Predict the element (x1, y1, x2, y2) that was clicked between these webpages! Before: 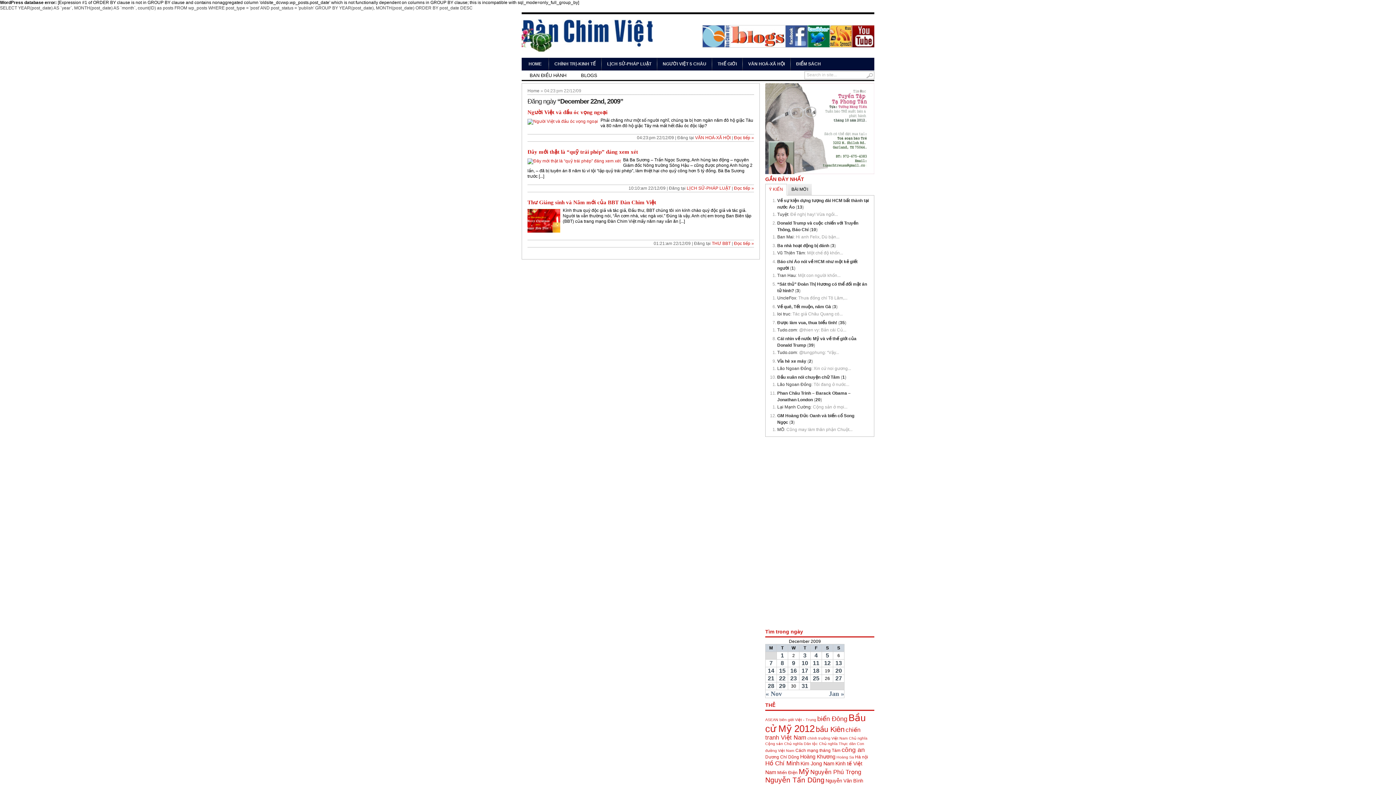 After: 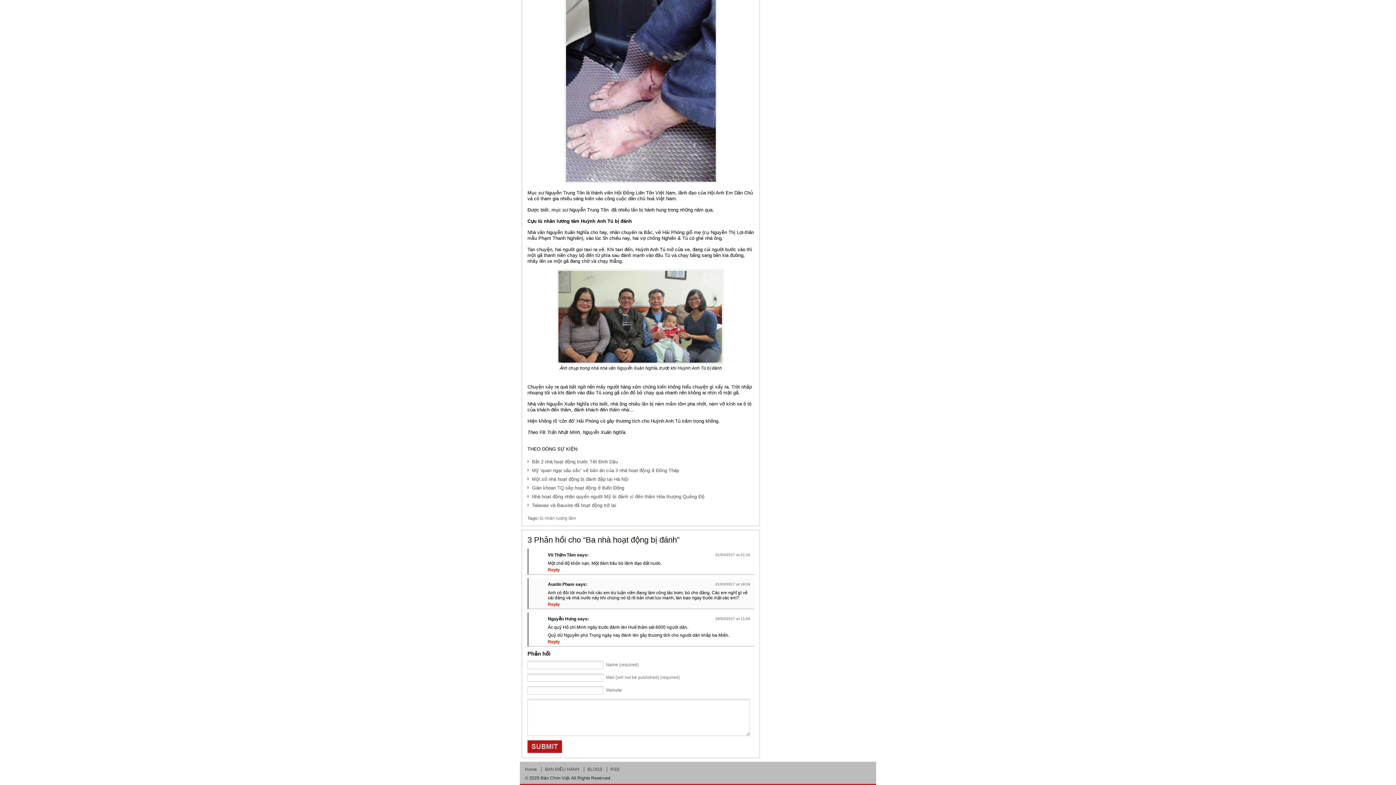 Action: bbox: (777, 250, 805, 255) label: Vũ Thịên Tâm